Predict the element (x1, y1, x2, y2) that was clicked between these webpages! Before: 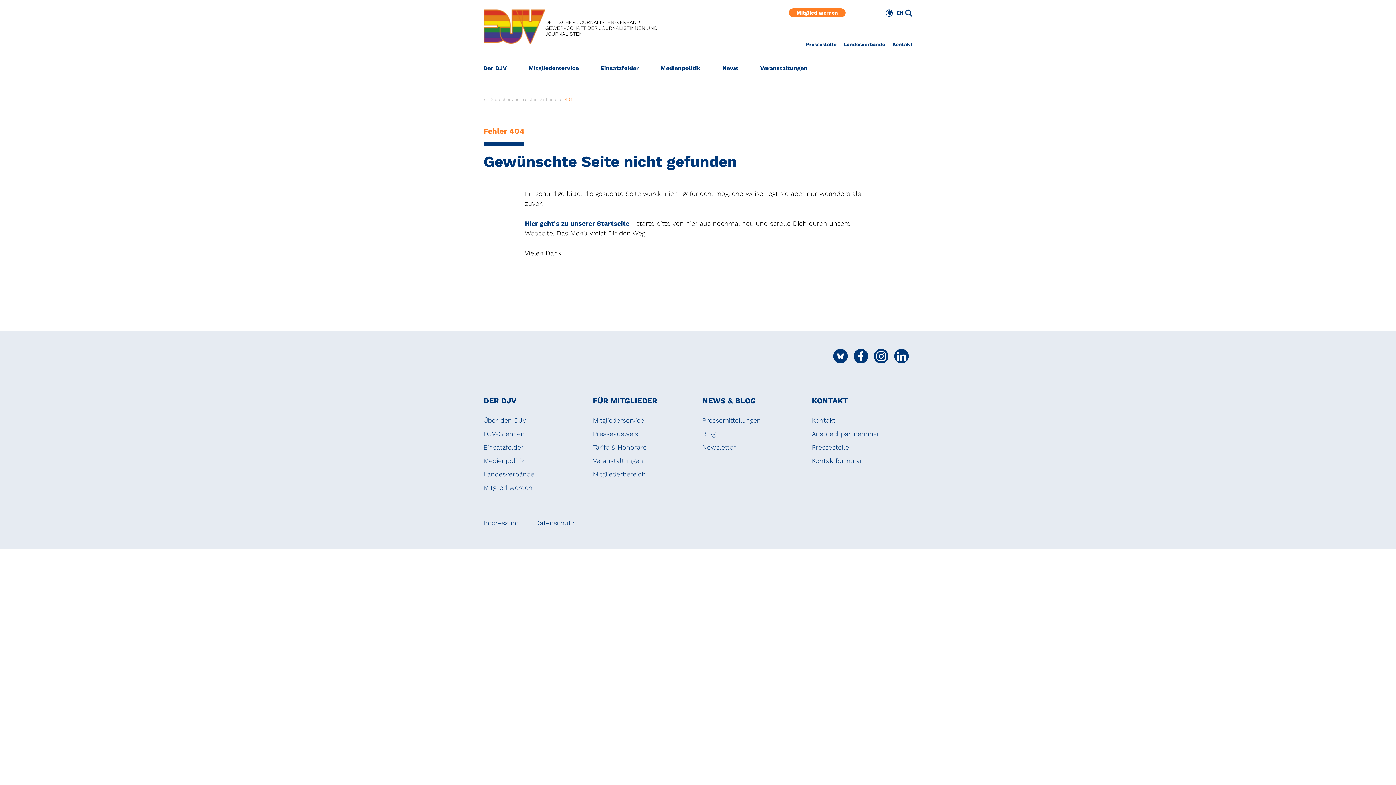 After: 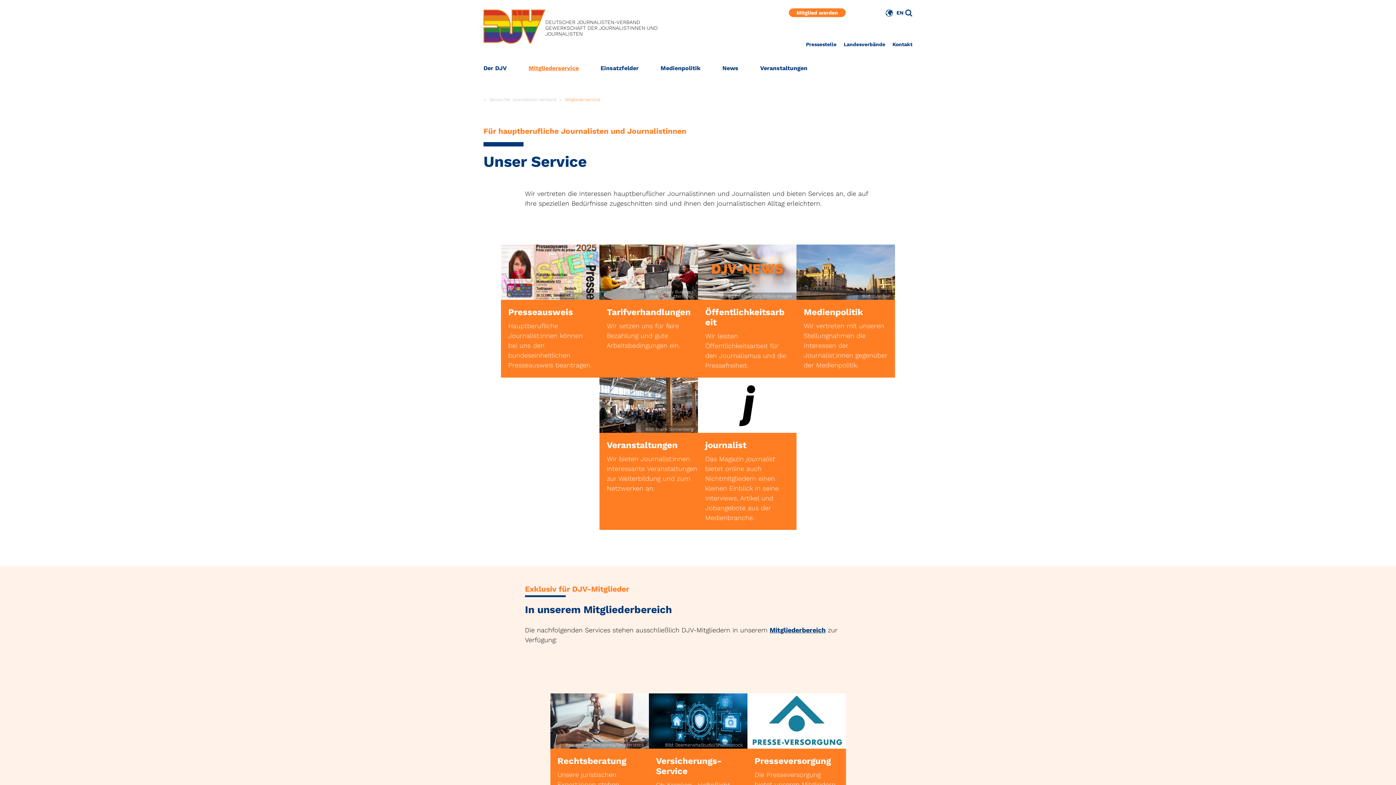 Action: bbox: (517, 61, 589, 75) label: Mitgliederservice